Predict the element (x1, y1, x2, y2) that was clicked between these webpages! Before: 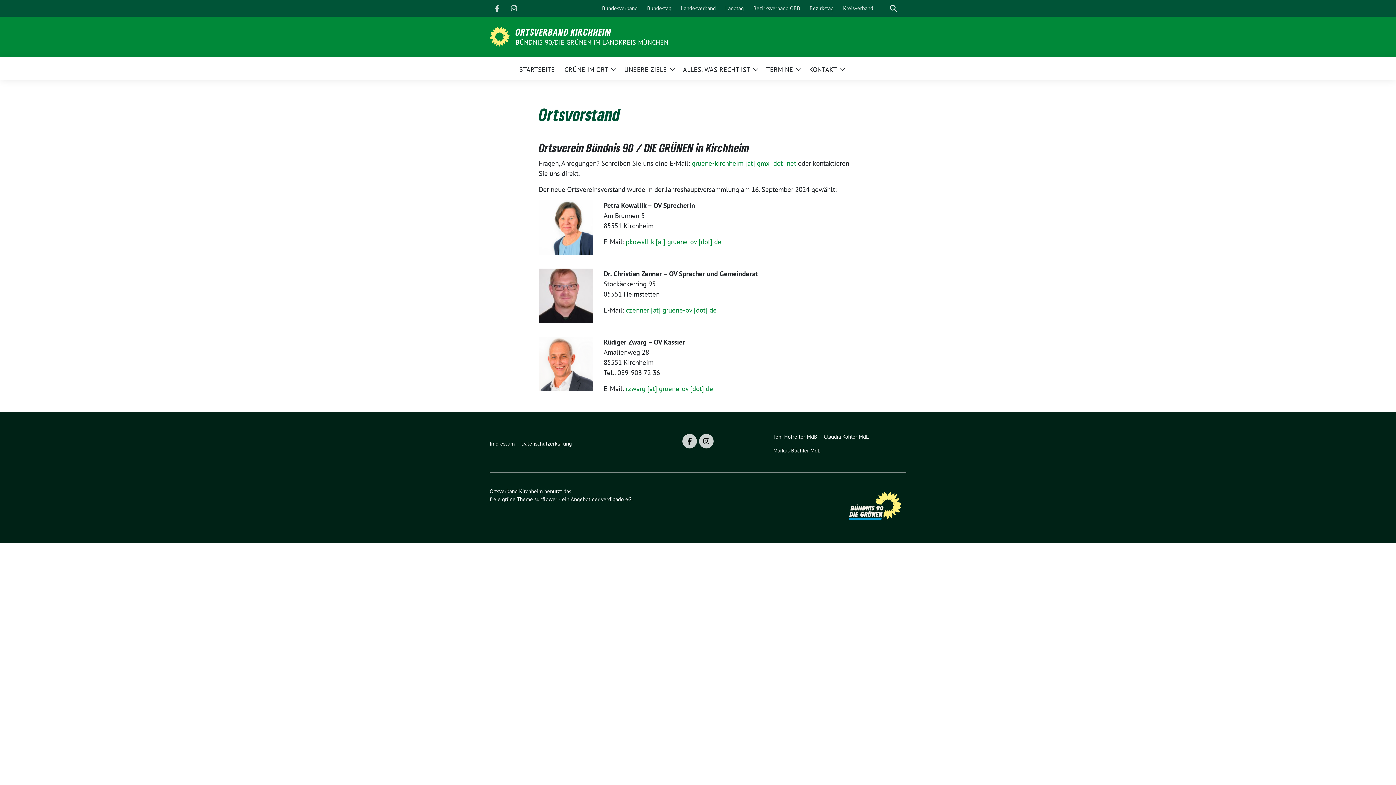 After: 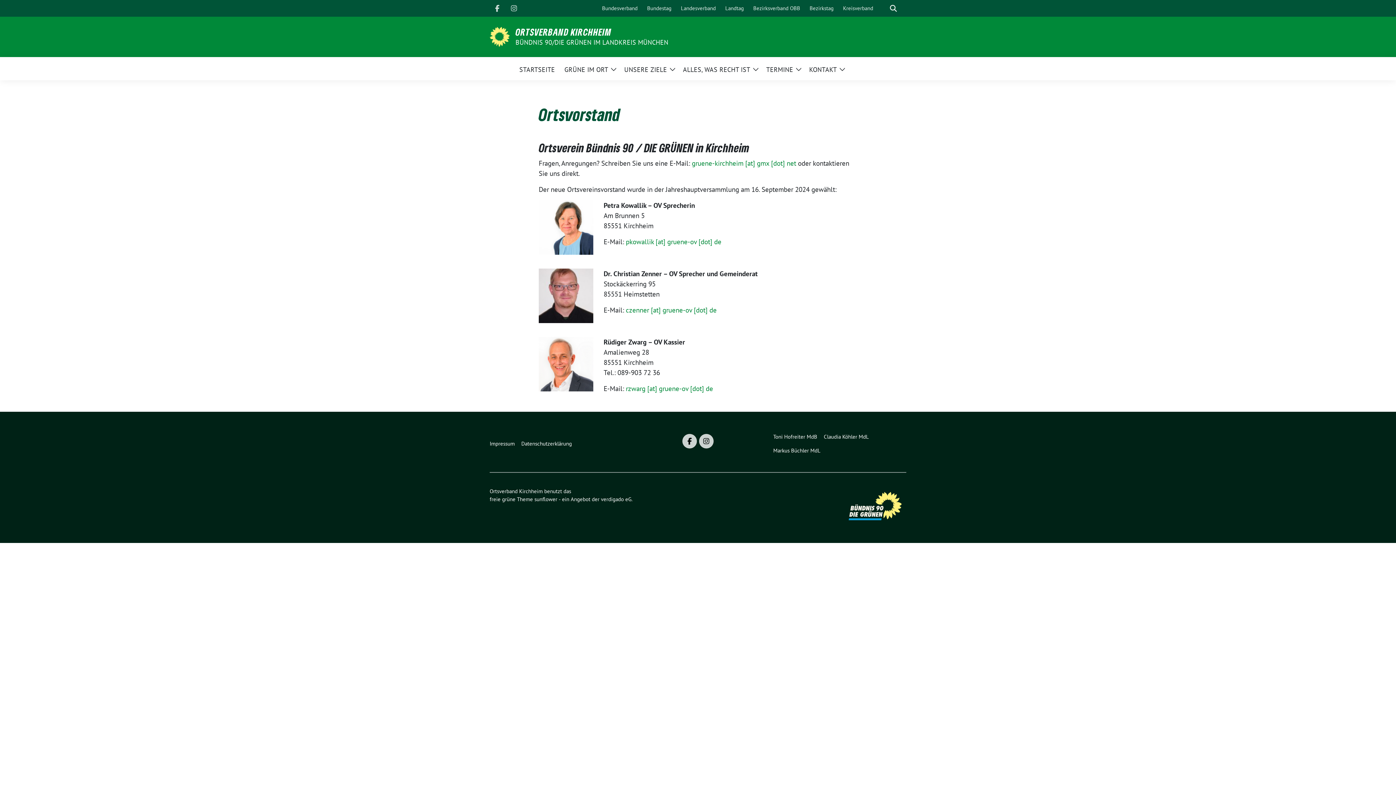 Action: bbox: (490, 1, 504, 15)